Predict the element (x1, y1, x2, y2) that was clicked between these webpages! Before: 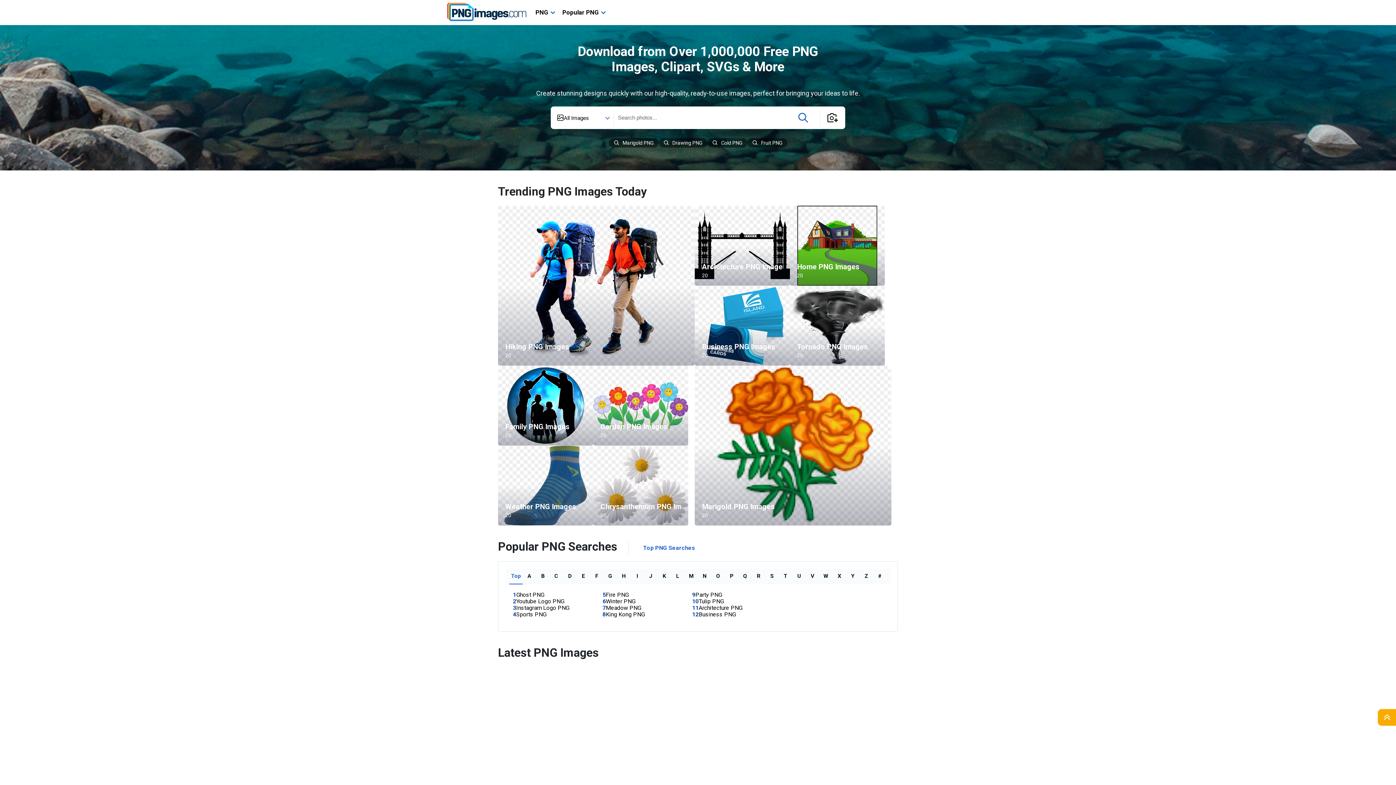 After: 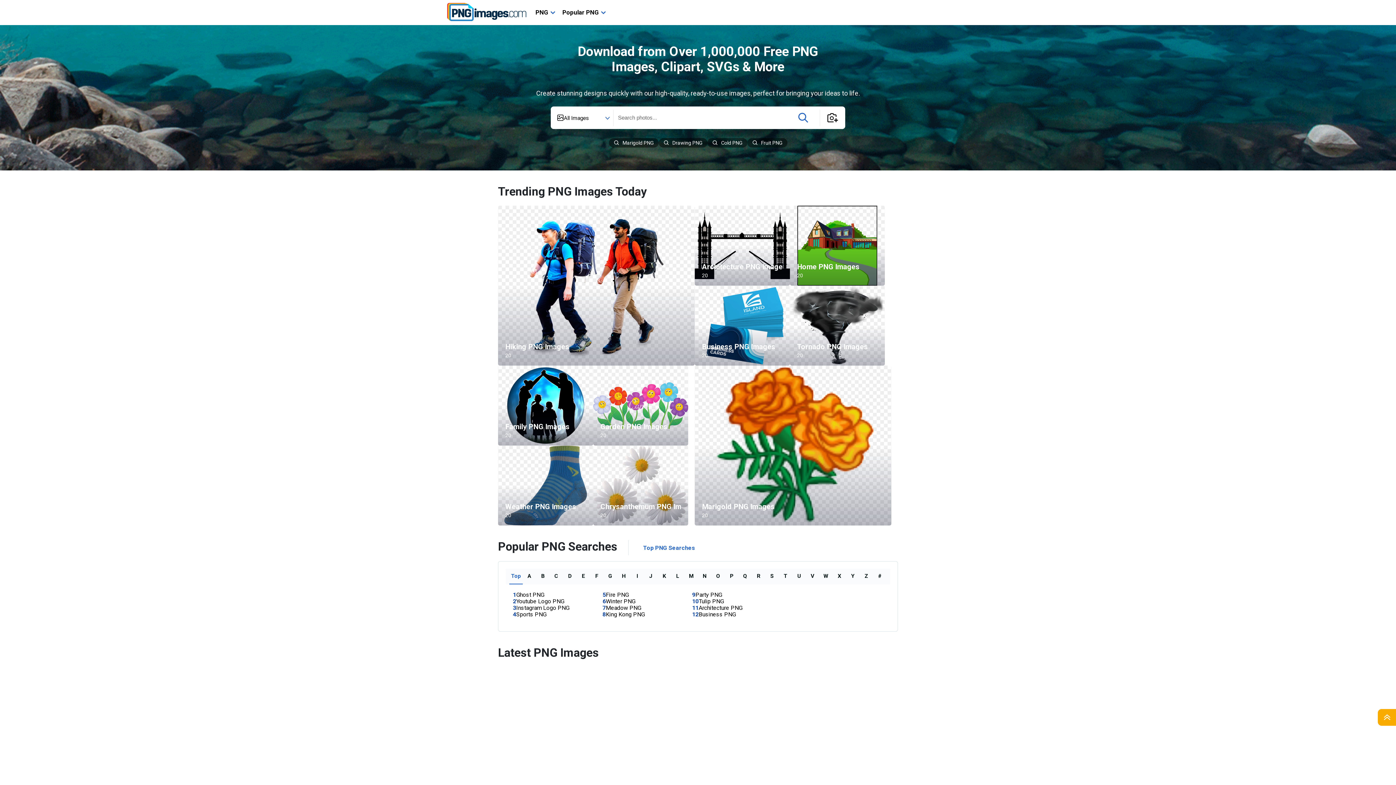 Action: bbox: (532, 5, 558, 19) label: PNG